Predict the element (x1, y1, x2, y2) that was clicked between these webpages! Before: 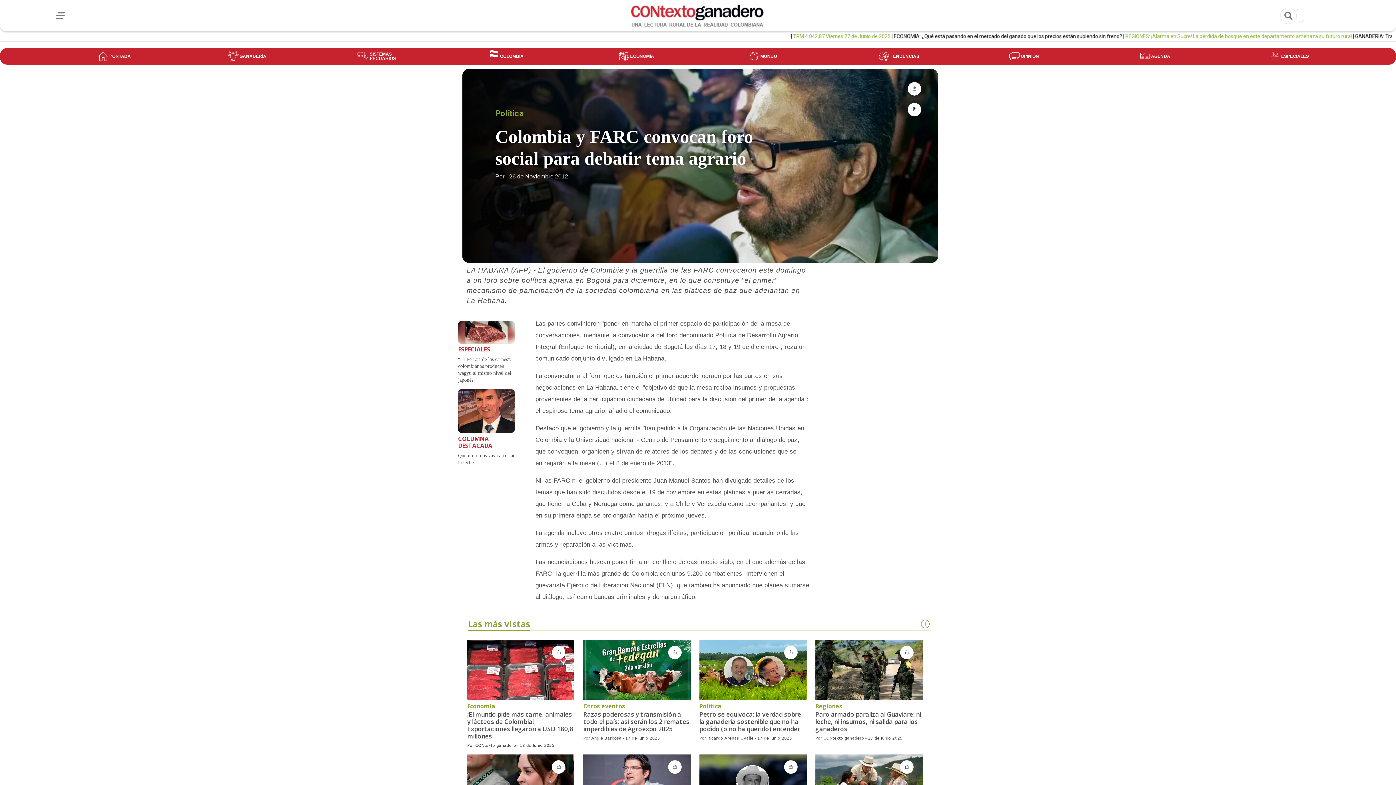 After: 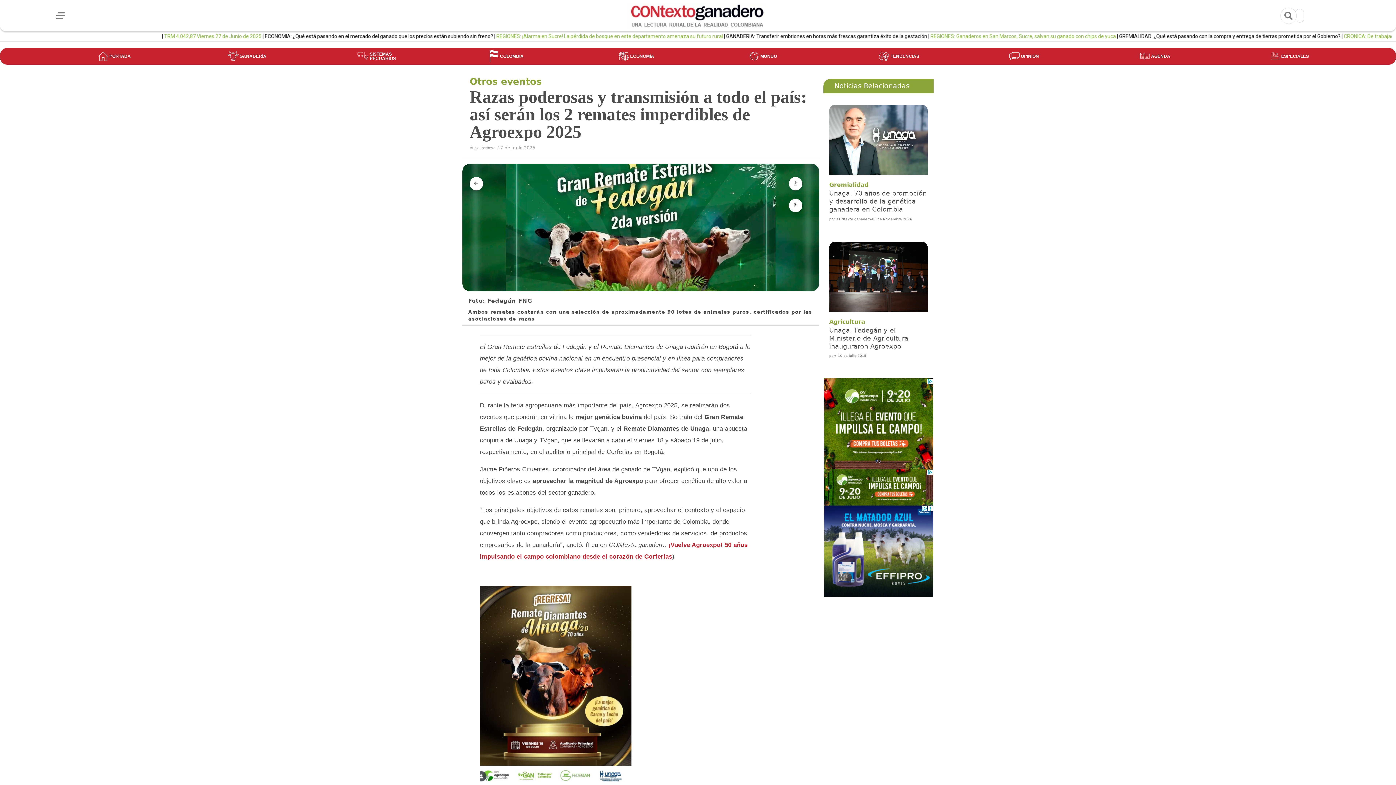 Action: label: Otros eventos
Razas poderosas y transmisión a todo el país: así serán los 2 remates imperdibles de Agroexpo 2025 bbox: (583, 703, 690, 732)